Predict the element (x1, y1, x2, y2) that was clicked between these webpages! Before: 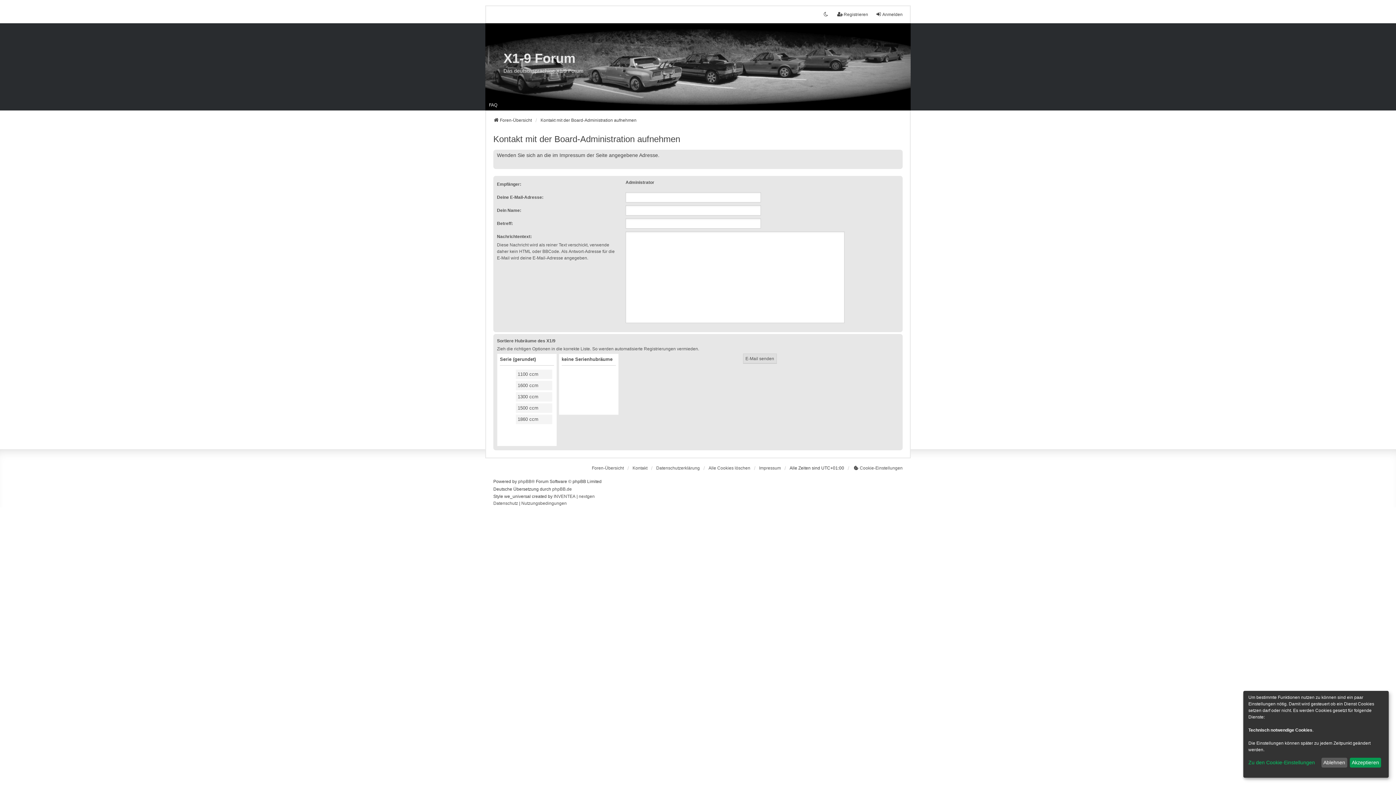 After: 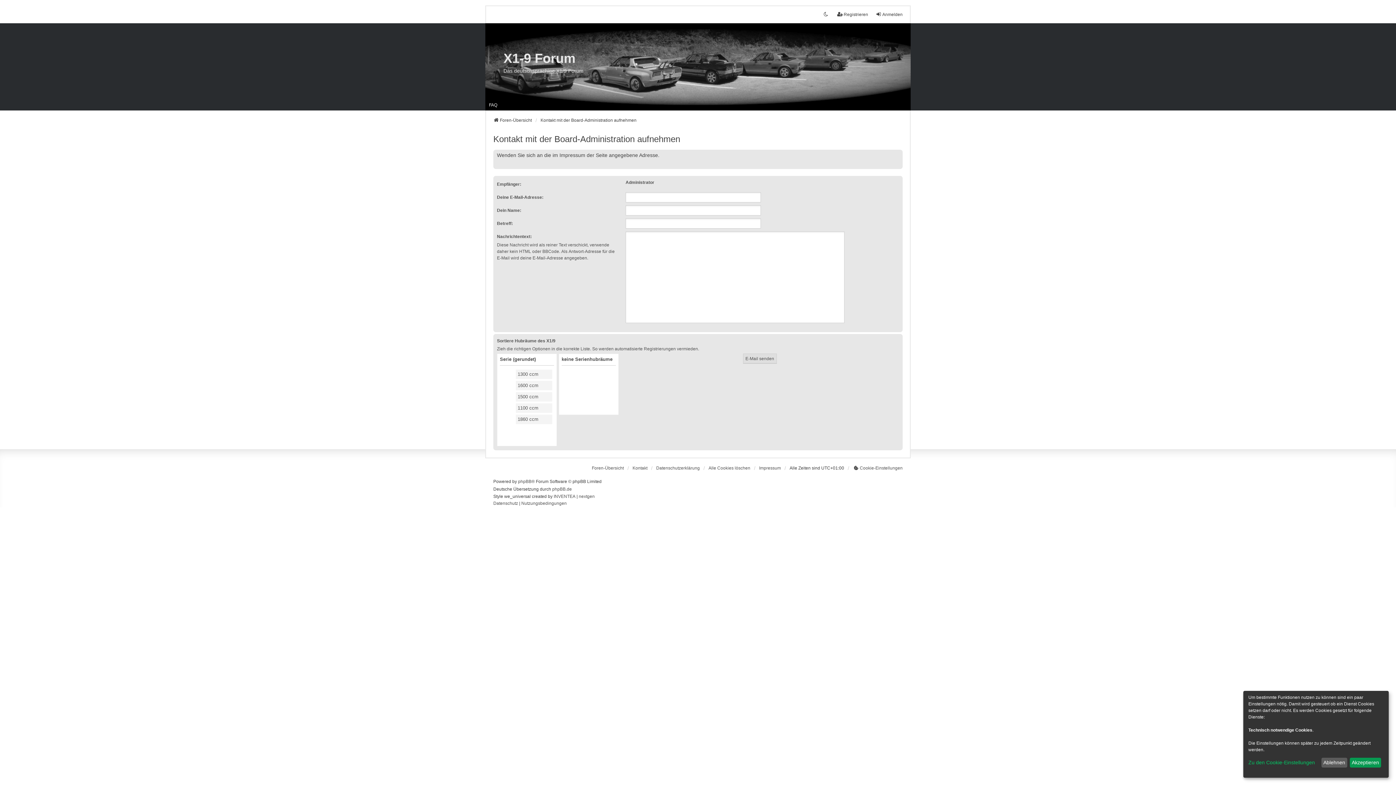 Action: bbox: (540, 117, 636, 123) label: Kontakt mit der Board-Administration aufnehmen